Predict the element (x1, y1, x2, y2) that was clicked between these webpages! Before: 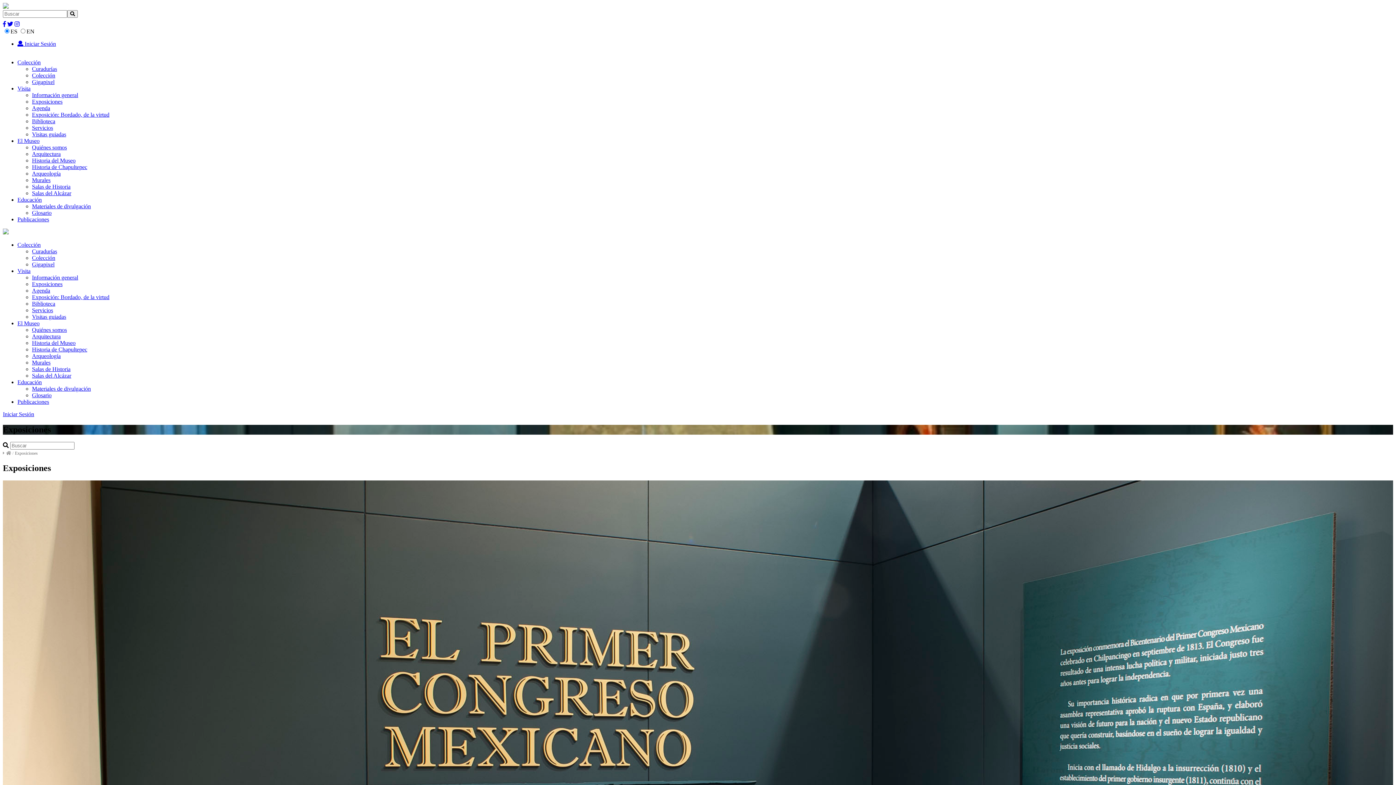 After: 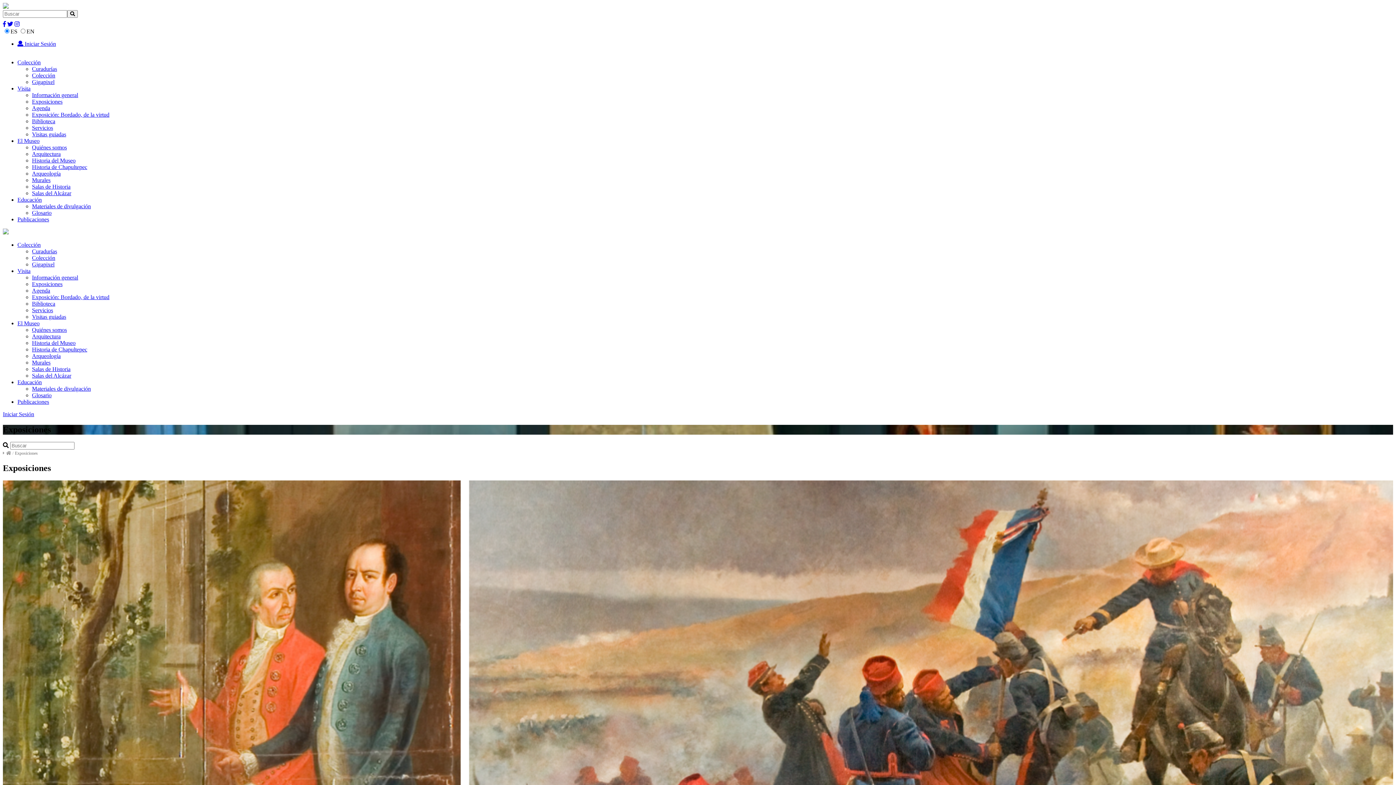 Action: bbox: (32, 98, 62, 104) label: Exposiciones